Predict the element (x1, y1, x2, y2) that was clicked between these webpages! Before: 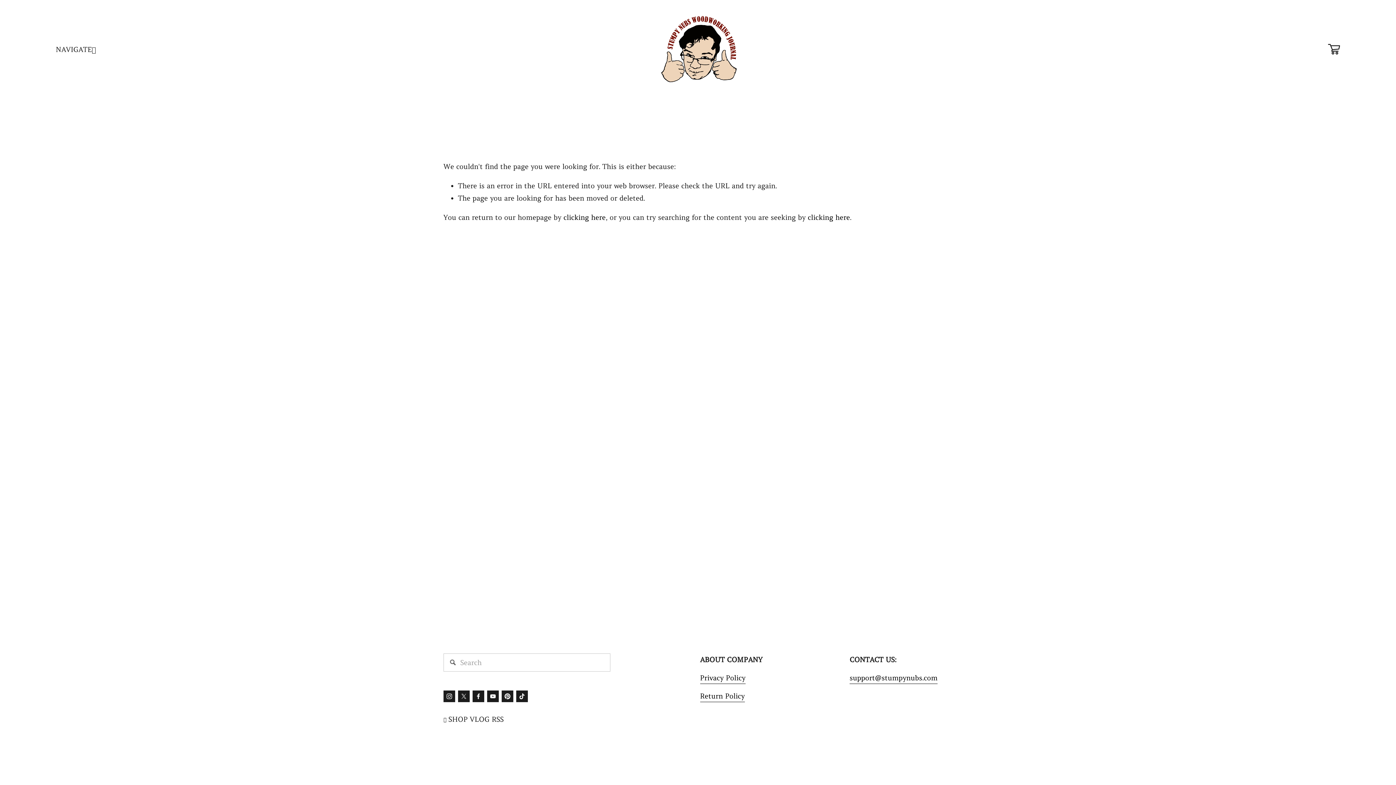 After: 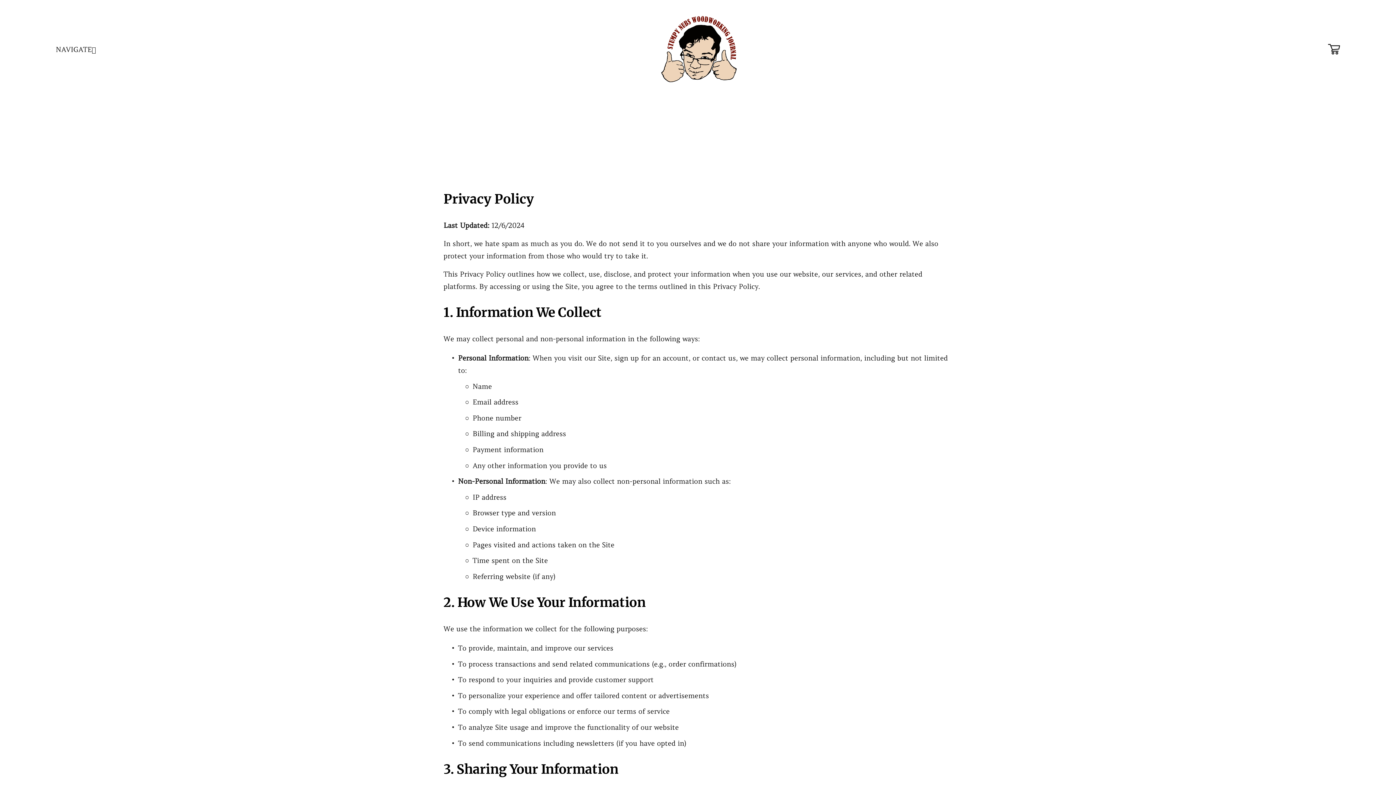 Action: bbox: (700, 671, 745, 684) label: Privacy Policy